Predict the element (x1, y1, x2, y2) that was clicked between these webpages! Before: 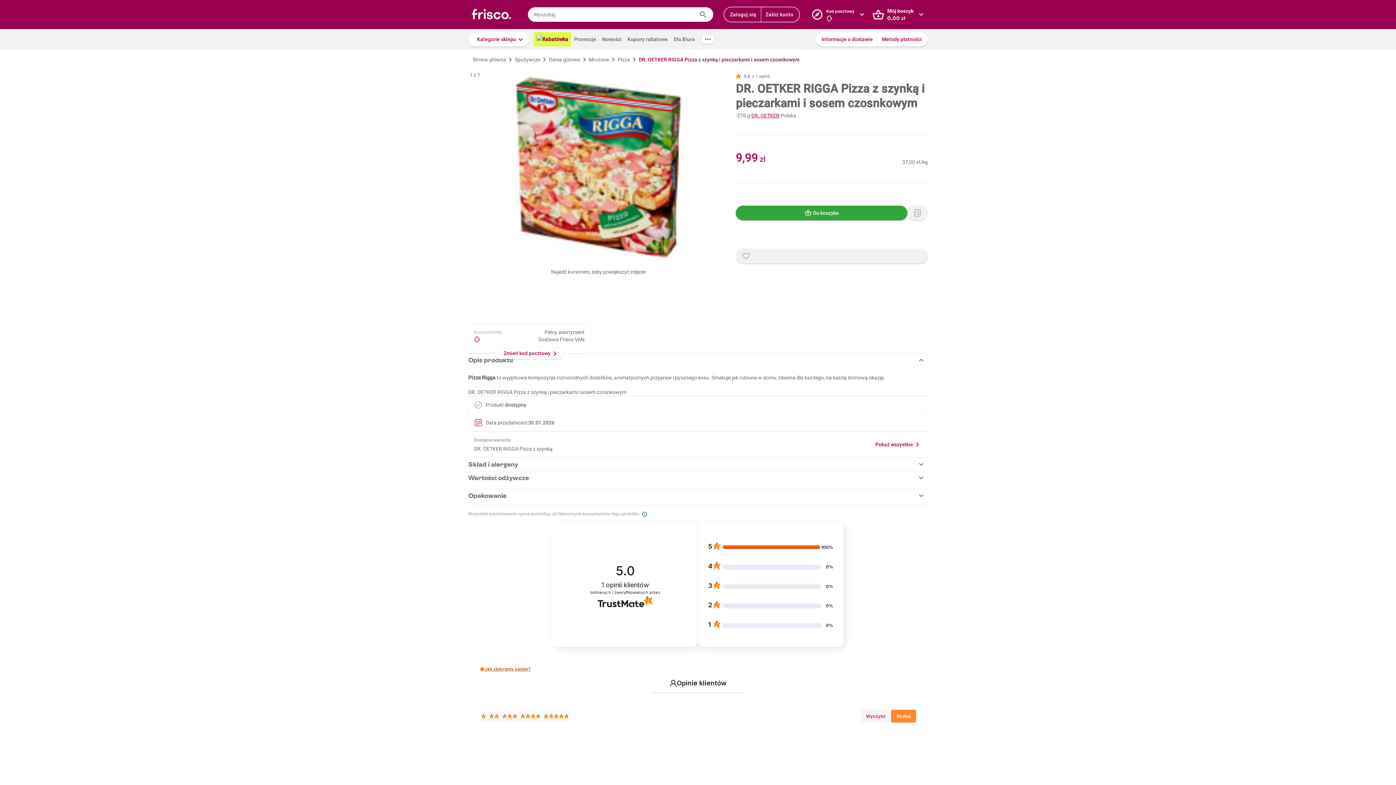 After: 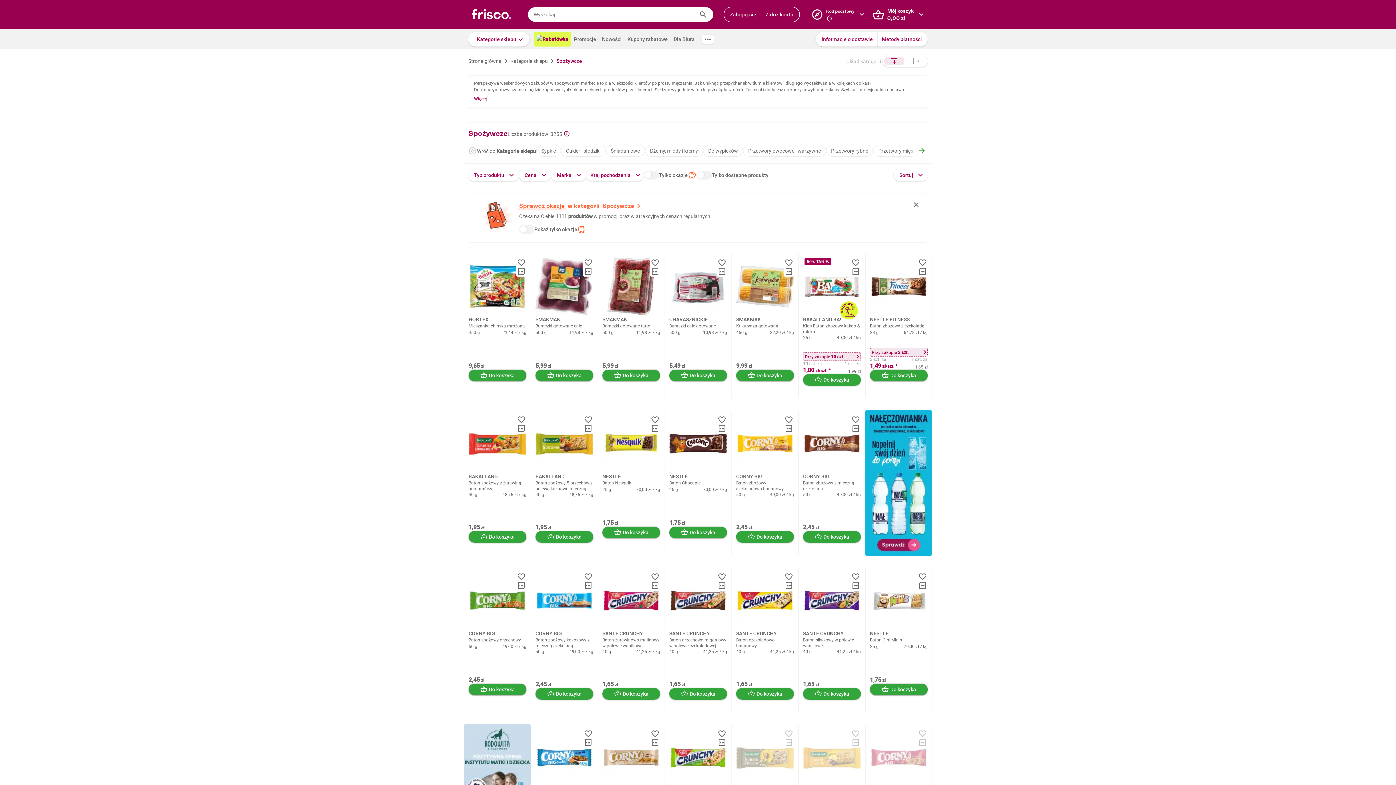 Action: label: Spożywcze bbox: (514, 56, 540, 62)